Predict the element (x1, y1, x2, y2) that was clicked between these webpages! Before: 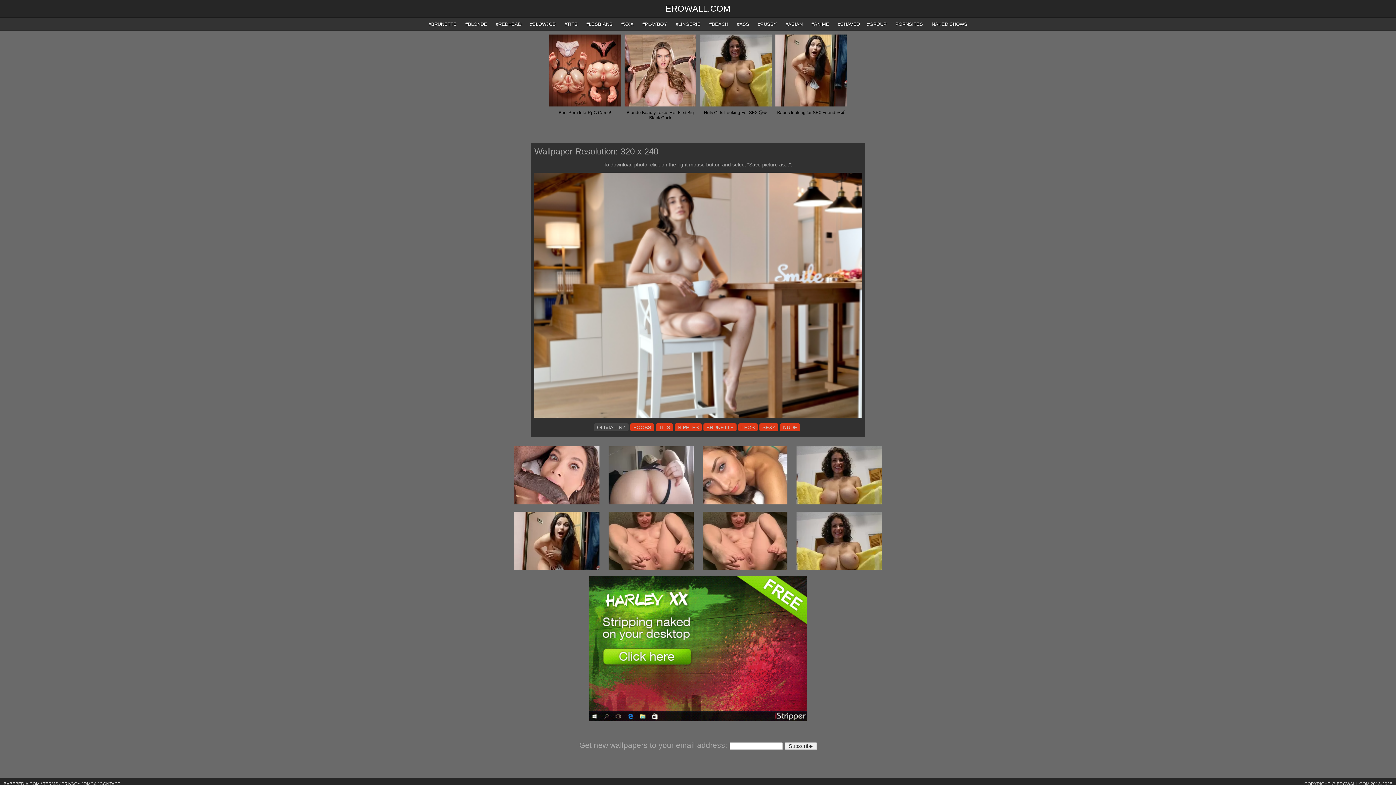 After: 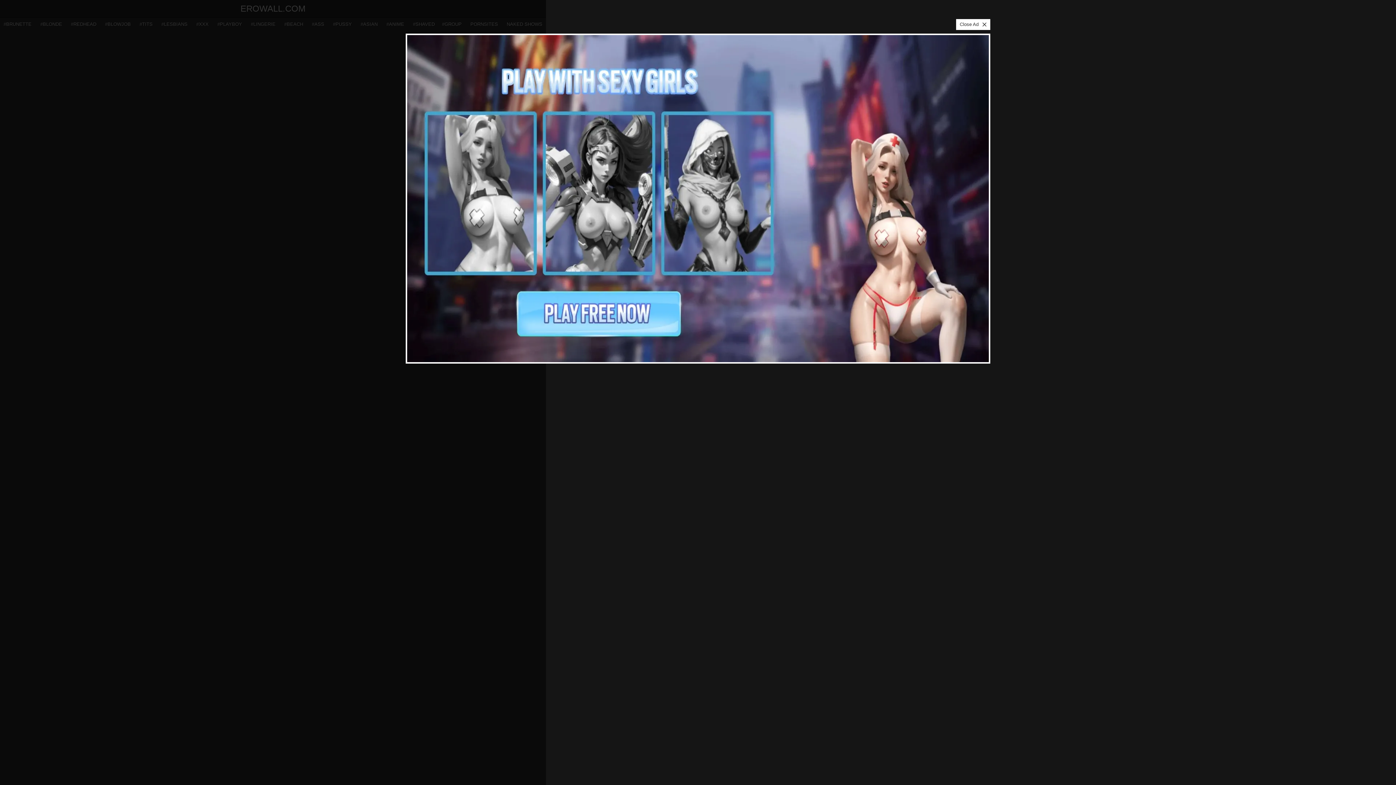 Action: label: LEGS bbox: (738, 423, 757, 431)